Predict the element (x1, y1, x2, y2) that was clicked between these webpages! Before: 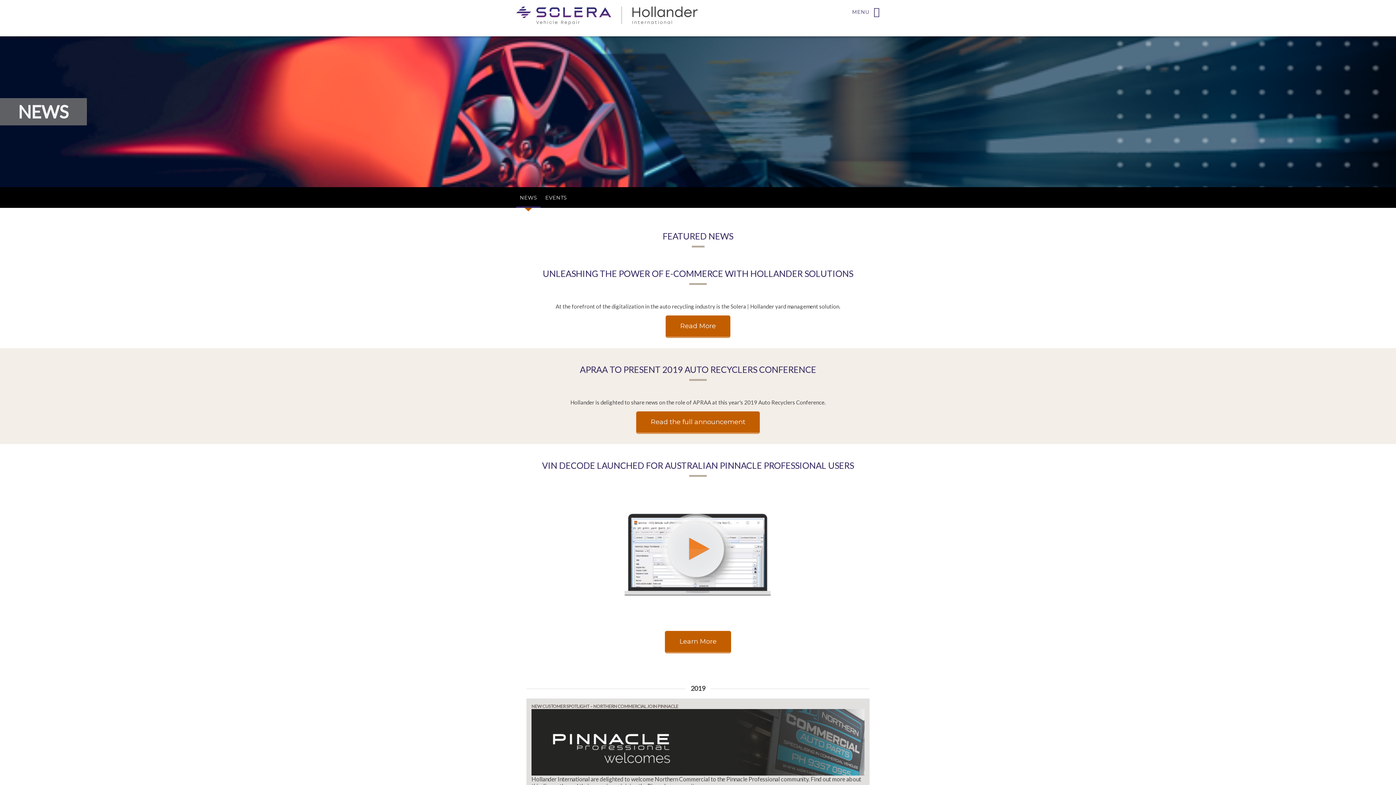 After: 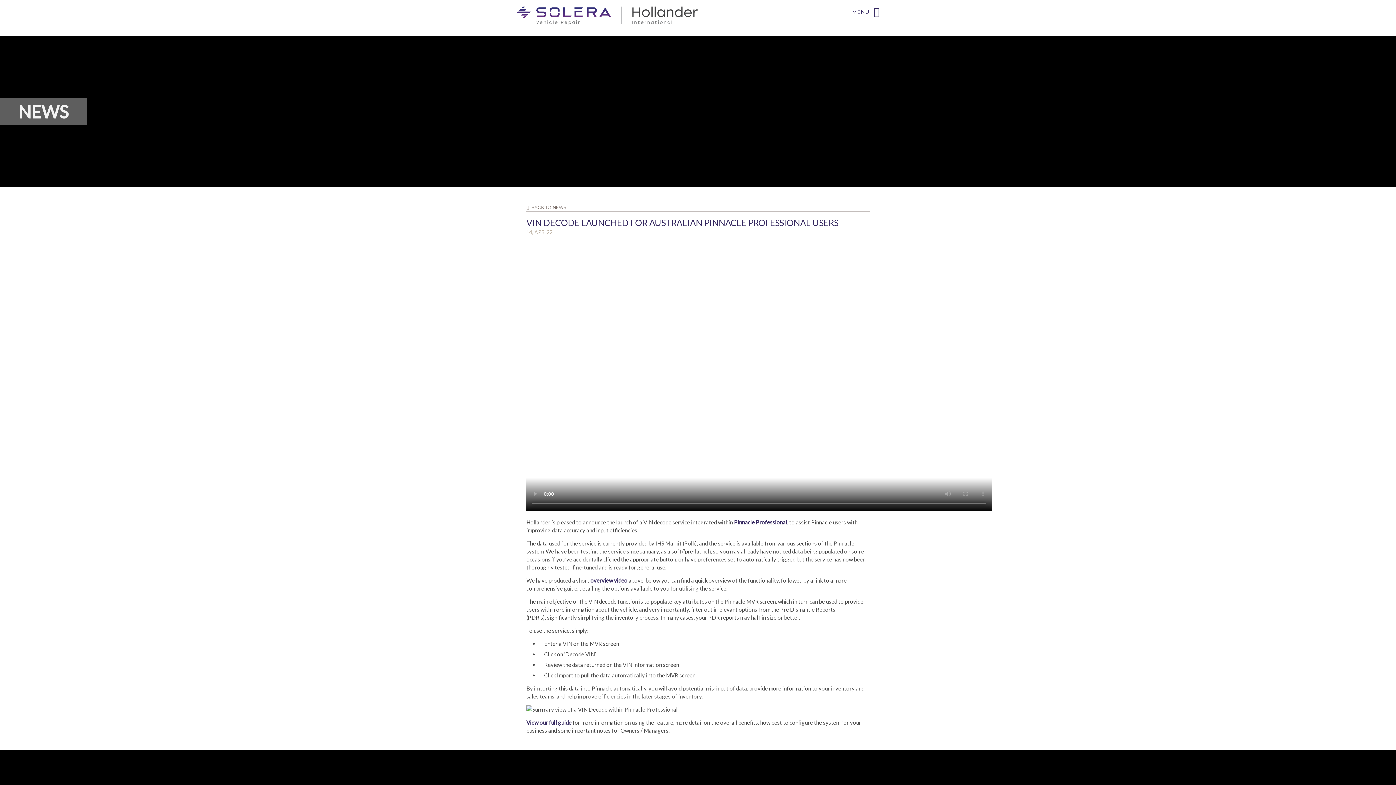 Action: bbox: (665, 631, 731, 653) label: Learn More